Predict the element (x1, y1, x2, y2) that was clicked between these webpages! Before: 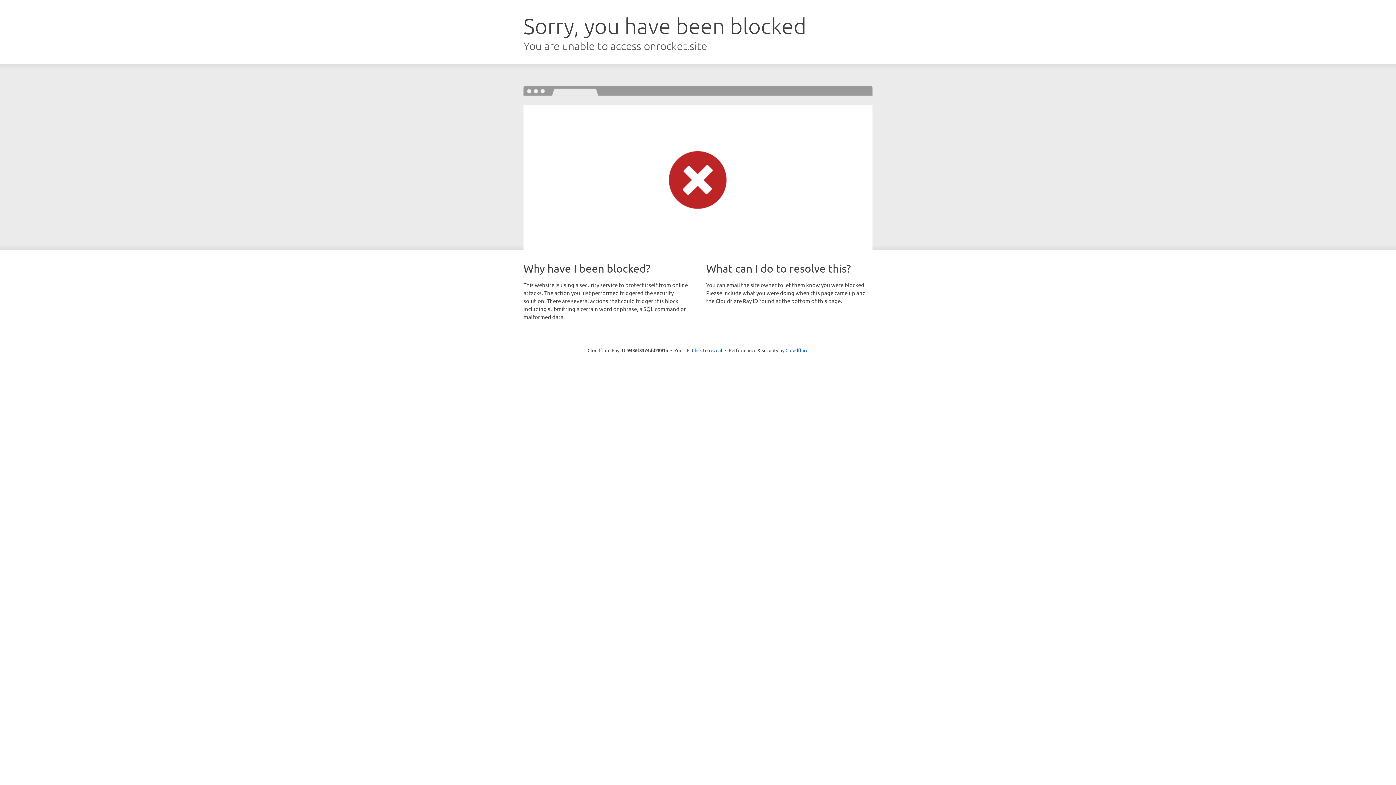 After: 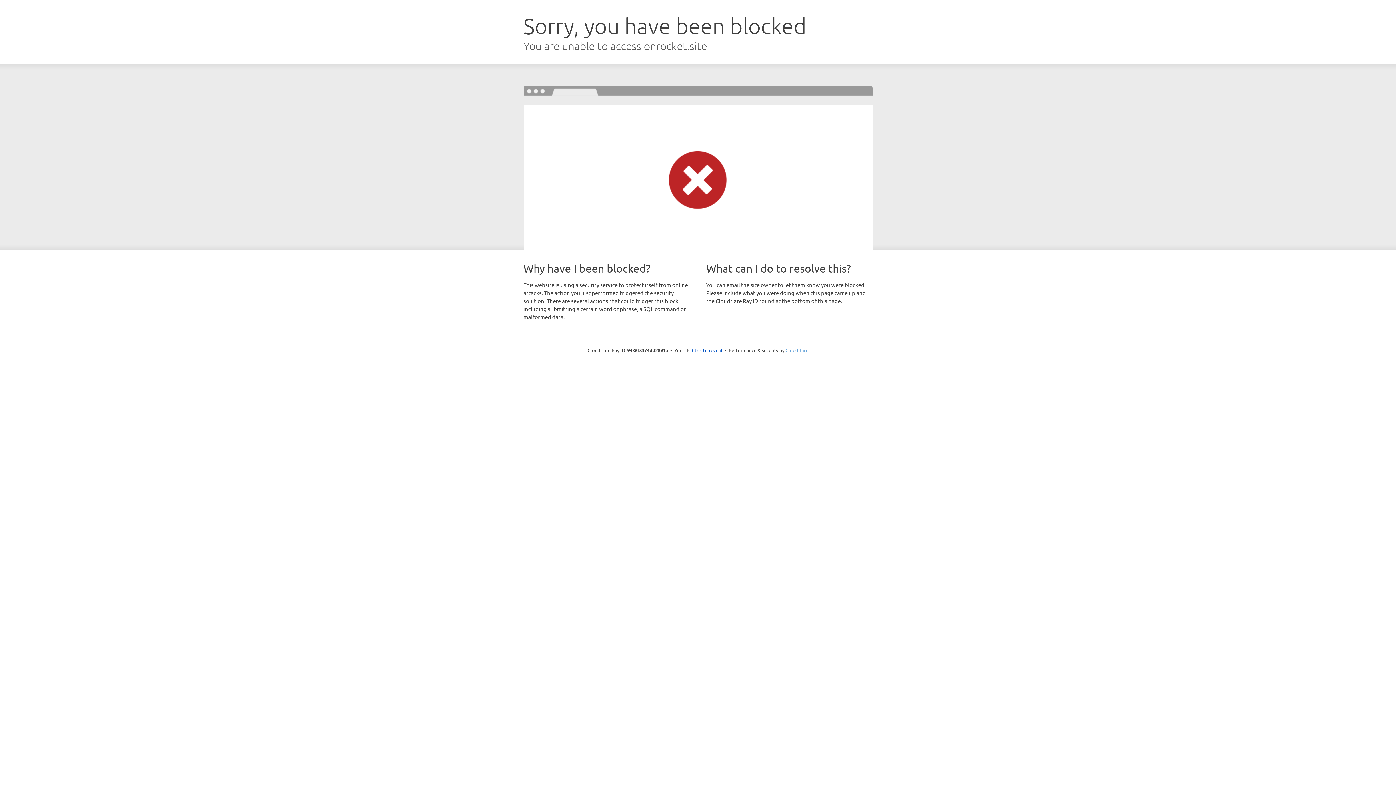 Action: bbox: (785, 347, 808, 353) label: Cloudflare